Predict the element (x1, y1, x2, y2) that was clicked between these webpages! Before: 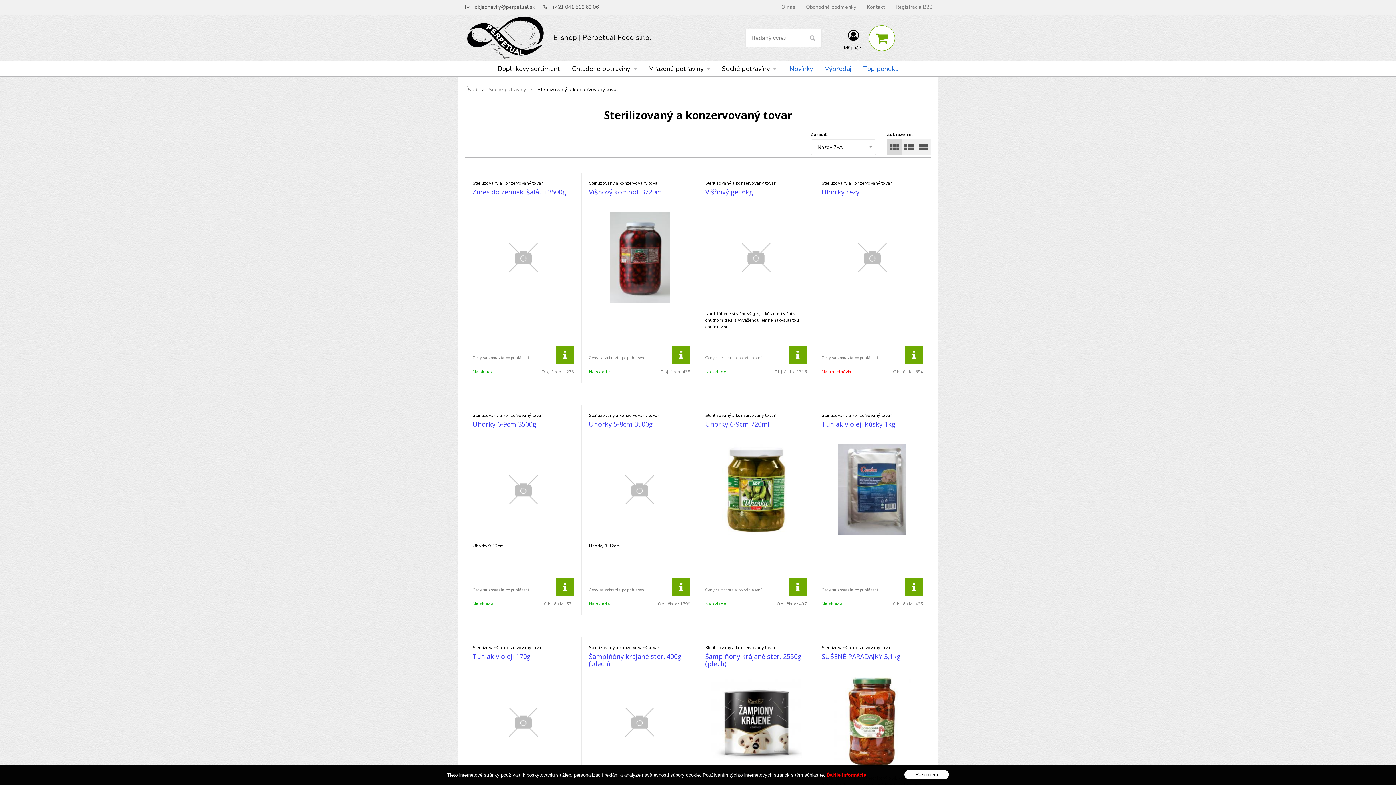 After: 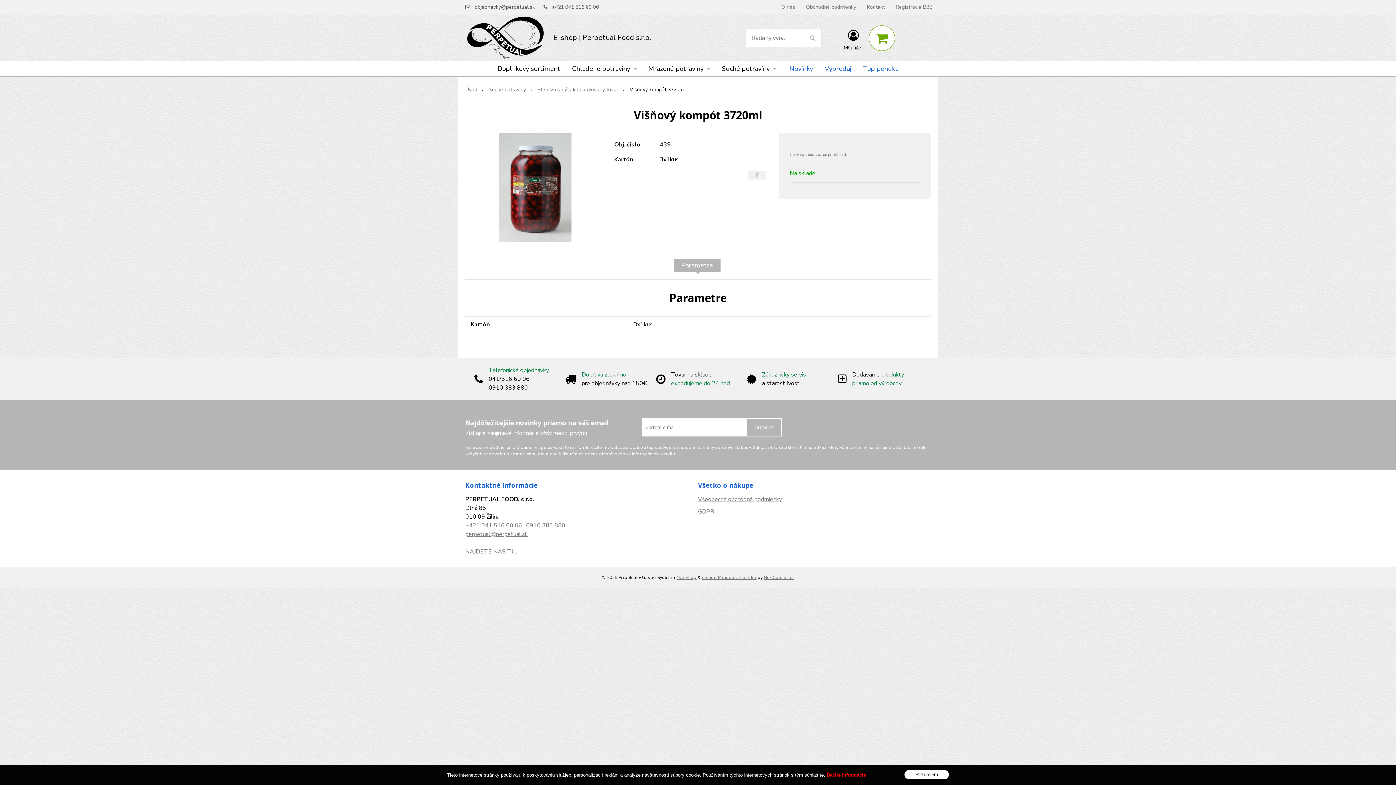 Action: bbox: (589, 212, 690, 303)